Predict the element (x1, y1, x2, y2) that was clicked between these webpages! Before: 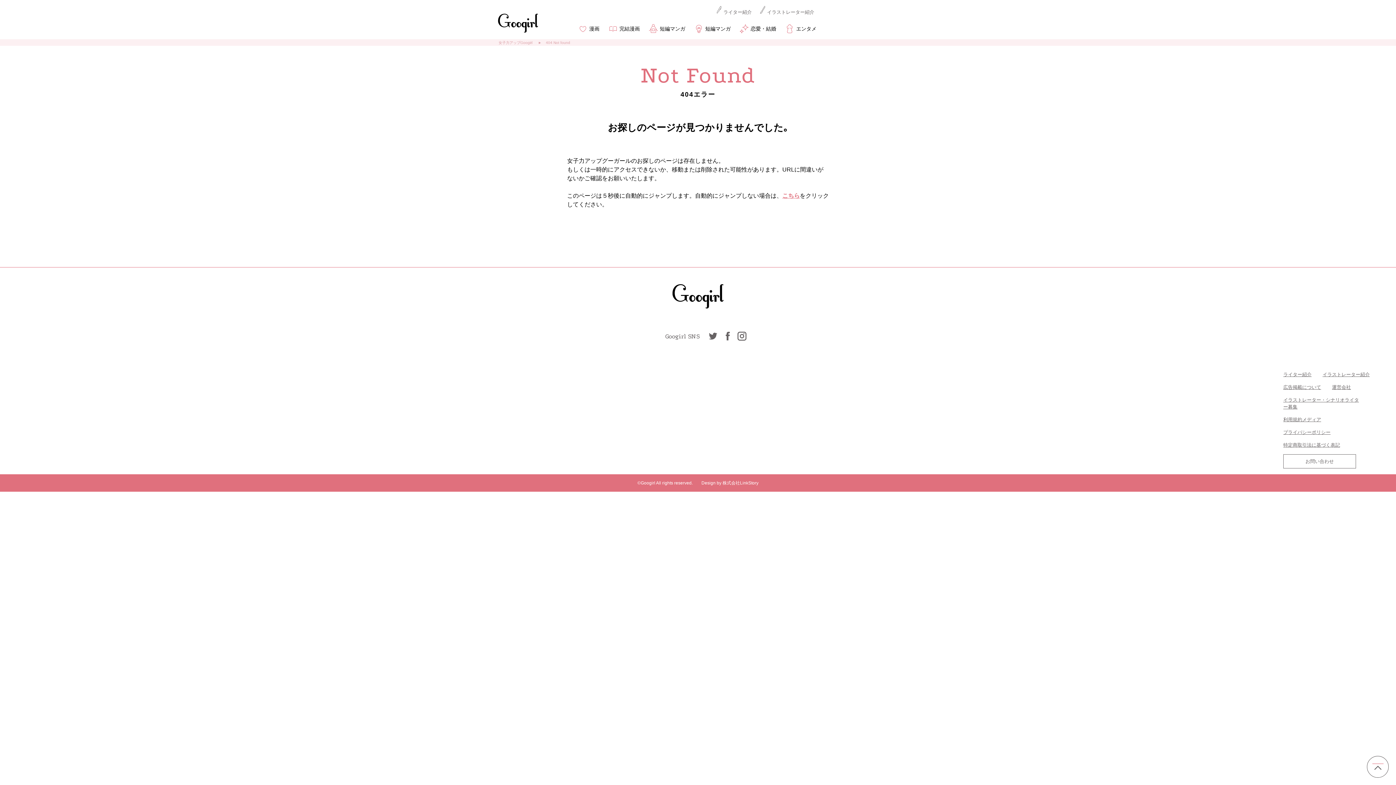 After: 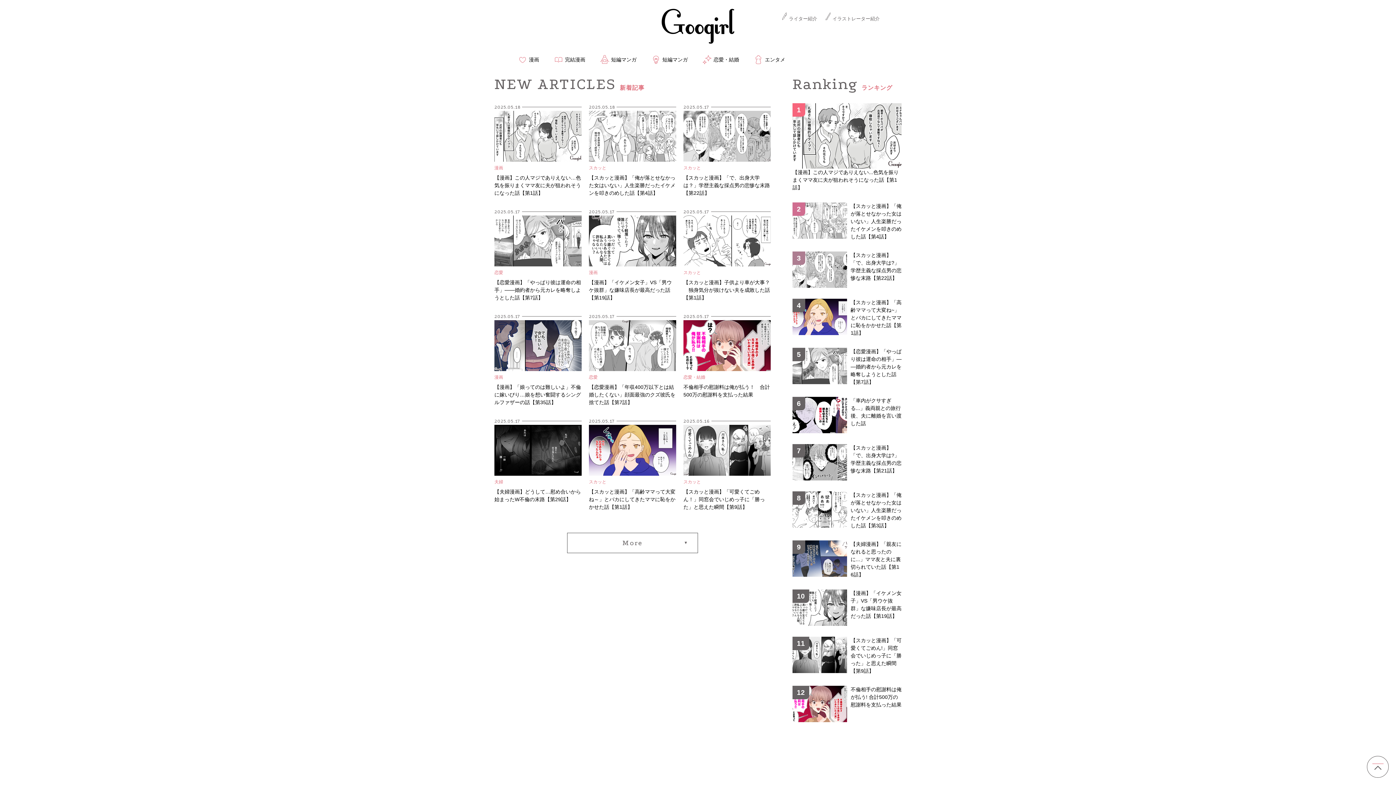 Action: bbox: (498, 11, 538, 15)